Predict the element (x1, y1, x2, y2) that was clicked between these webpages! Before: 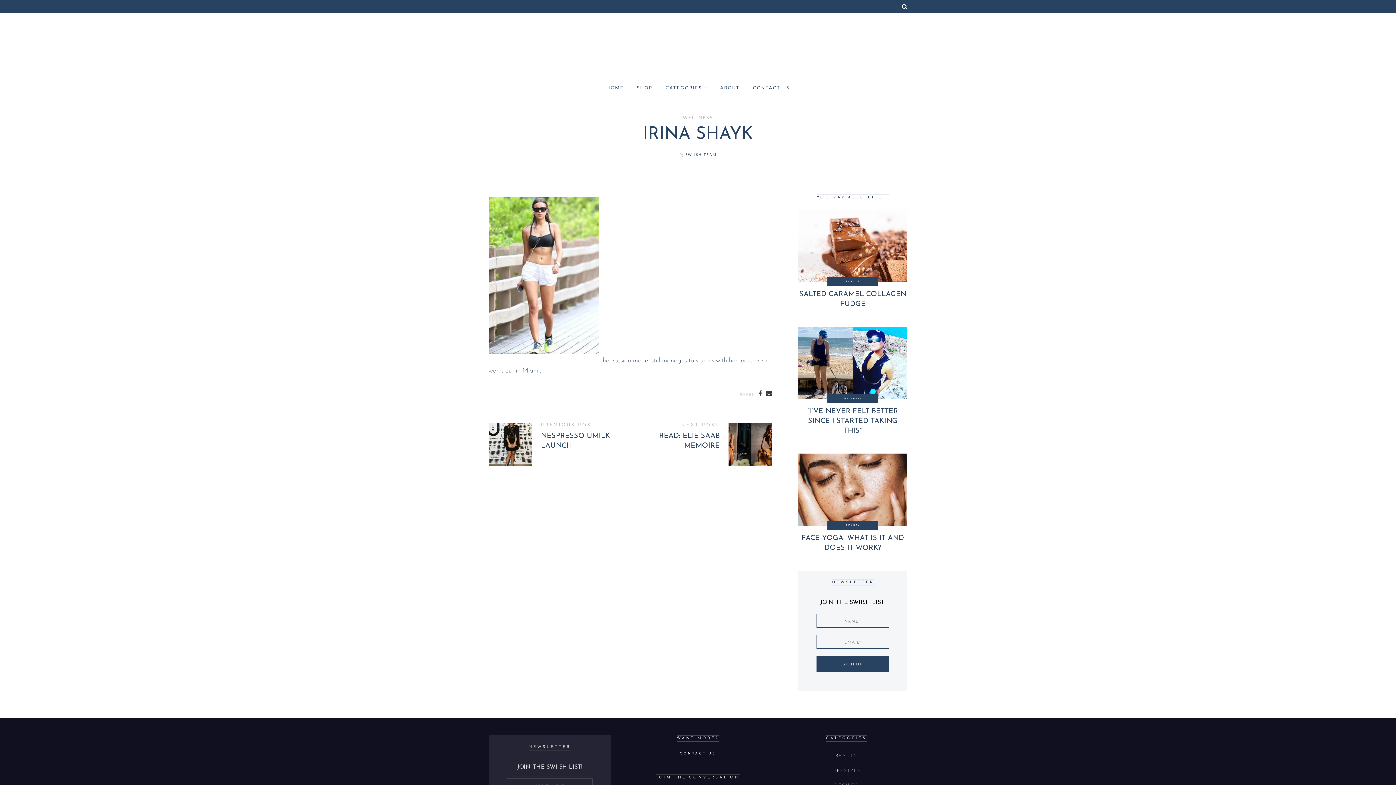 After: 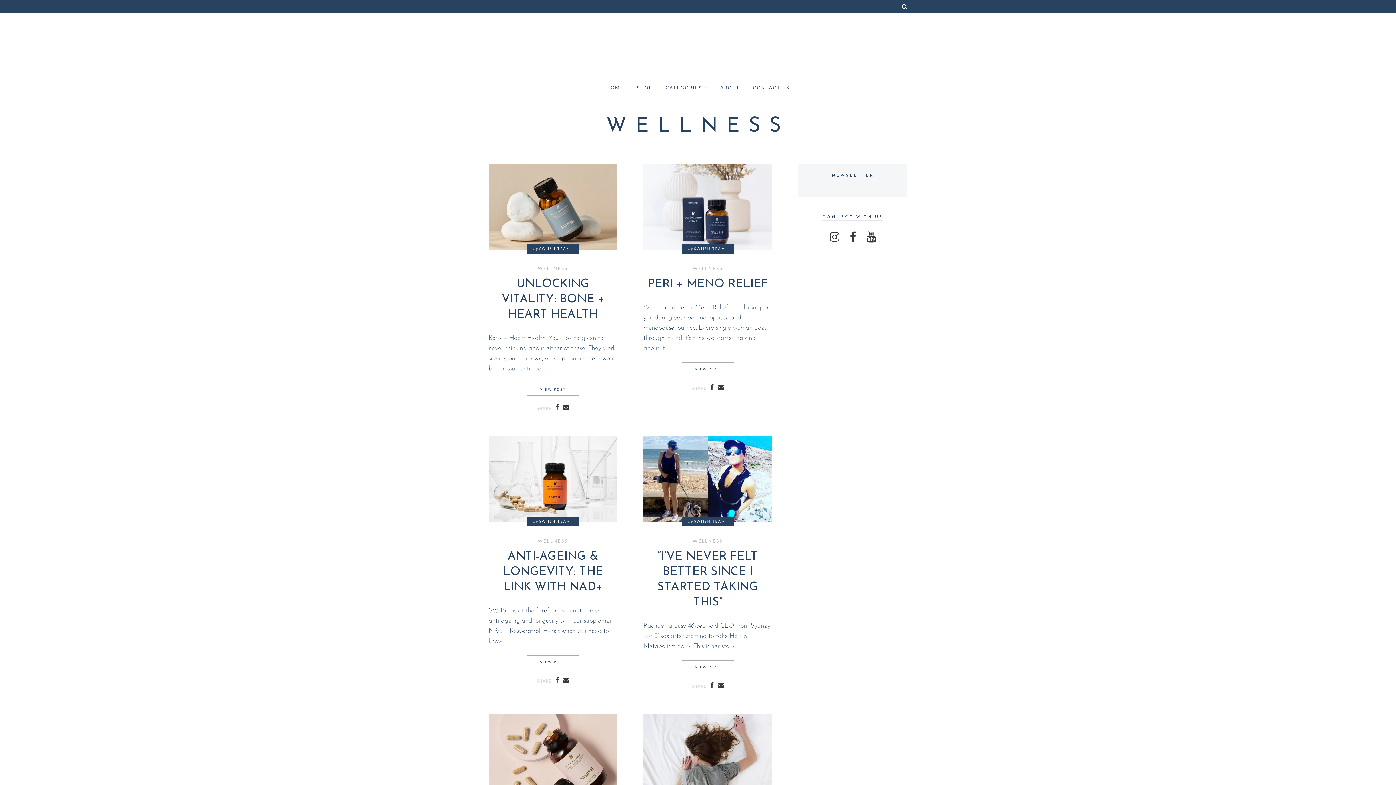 Action: bbox: (842, 396, 864, 401) label: WELLNESS